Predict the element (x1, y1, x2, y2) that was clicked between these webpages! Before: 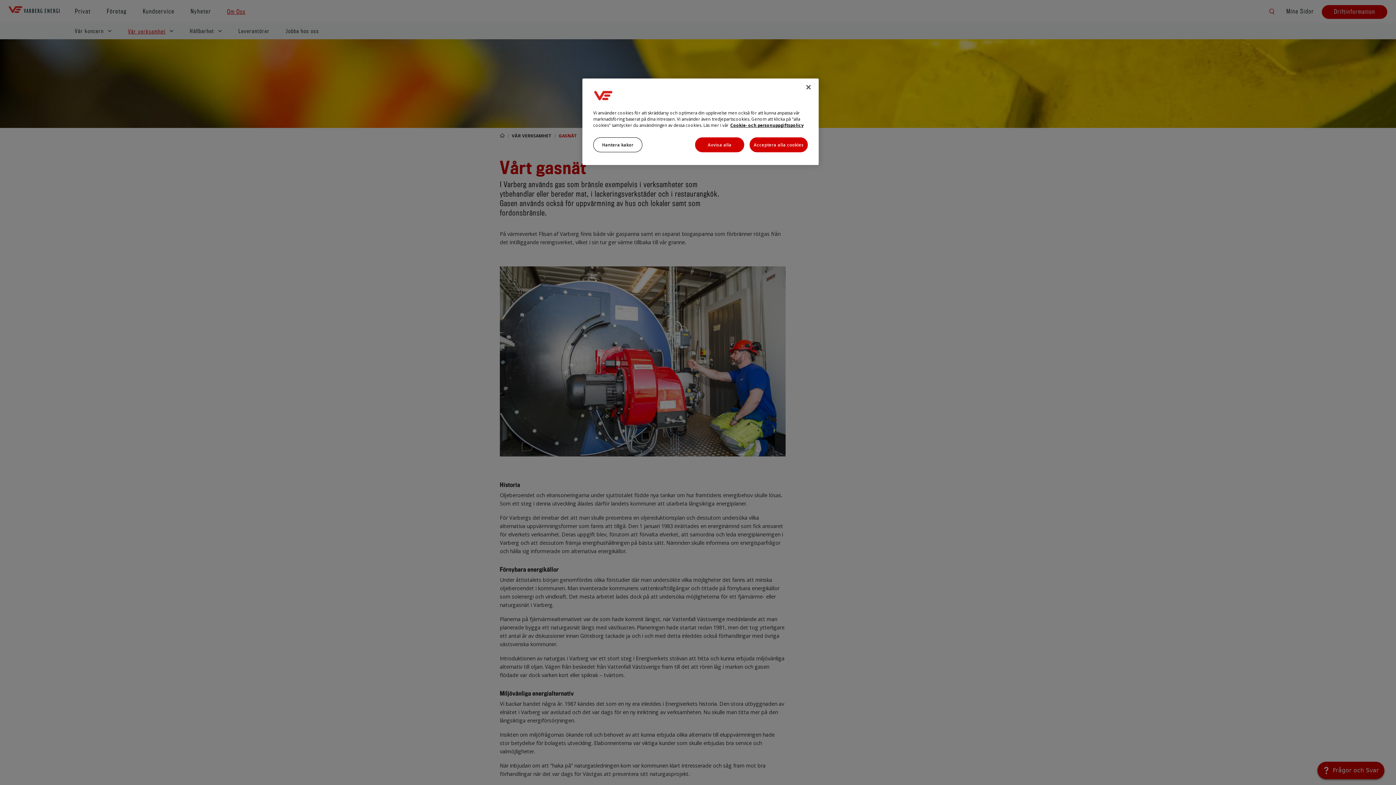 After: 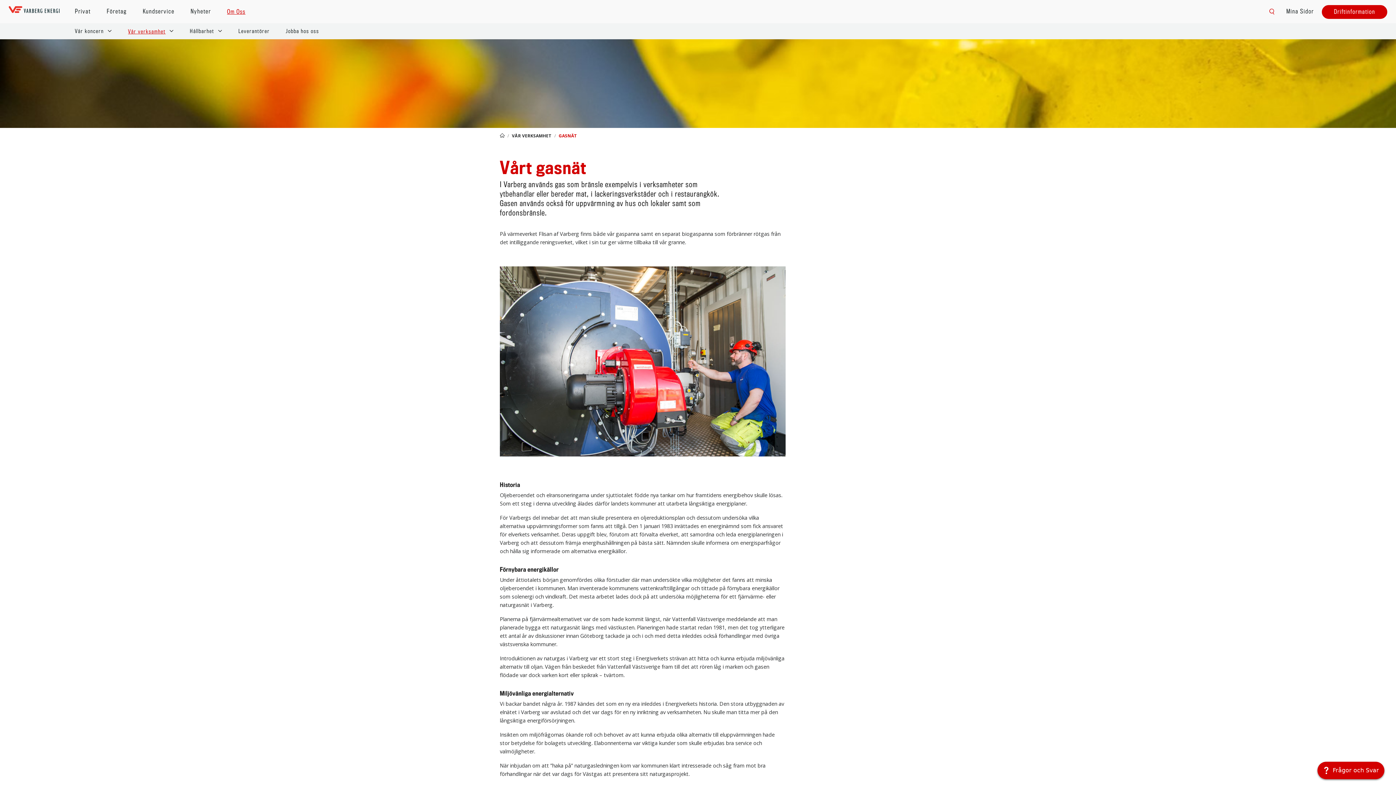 Action: label: Avvisa alla bbox: (695, 137, 744, 152)